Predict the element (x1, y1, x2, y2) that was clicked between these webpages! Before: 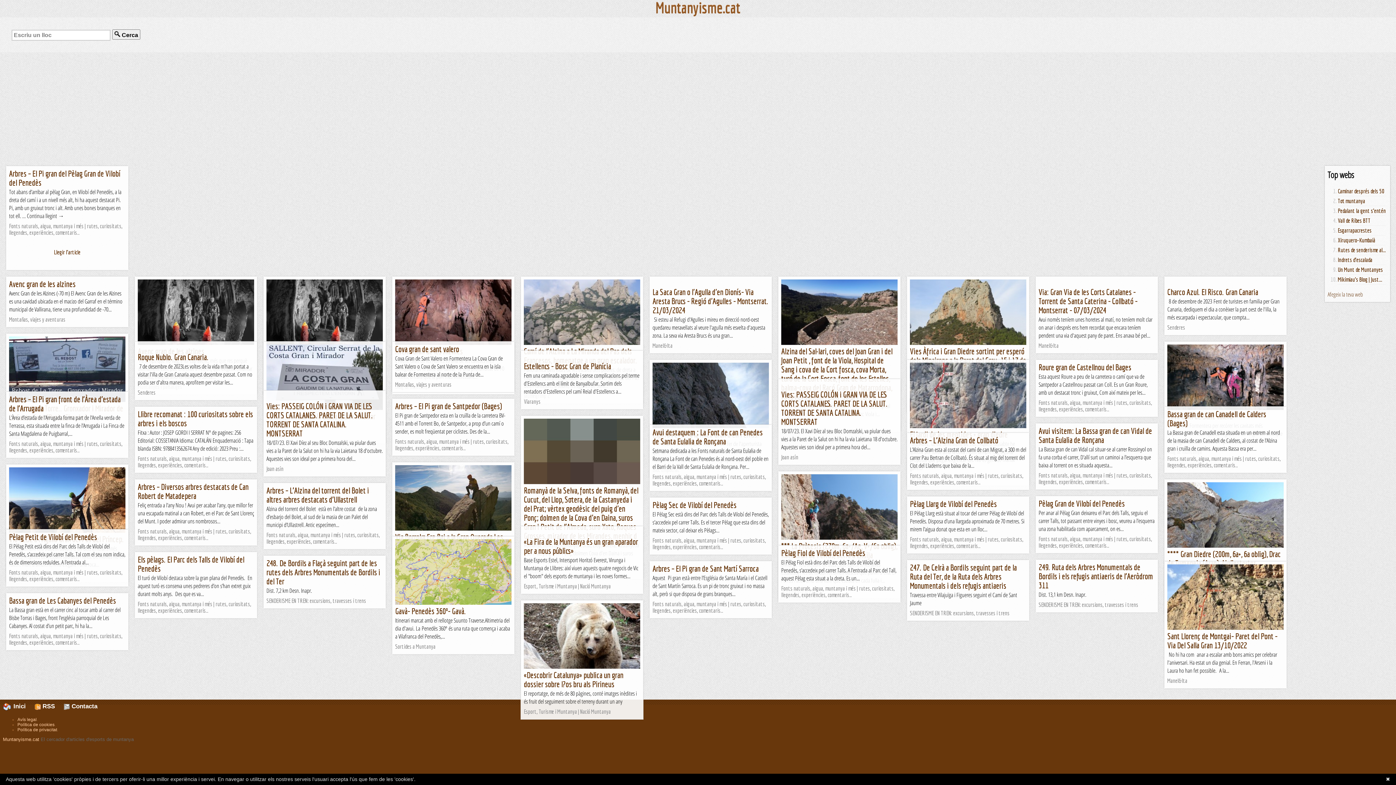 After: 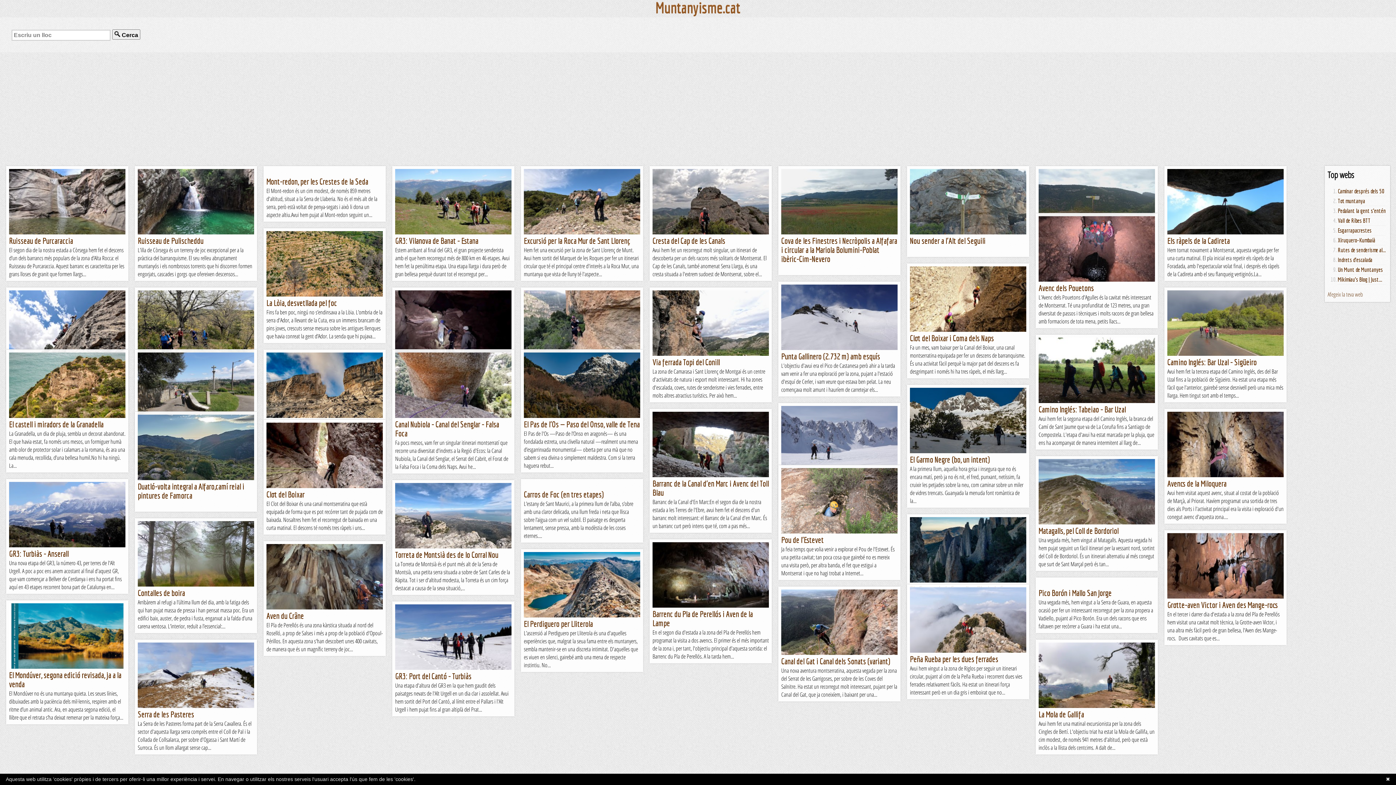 Action: bbox: (655, -1, 740, 16) label: Muntanyisme.cat